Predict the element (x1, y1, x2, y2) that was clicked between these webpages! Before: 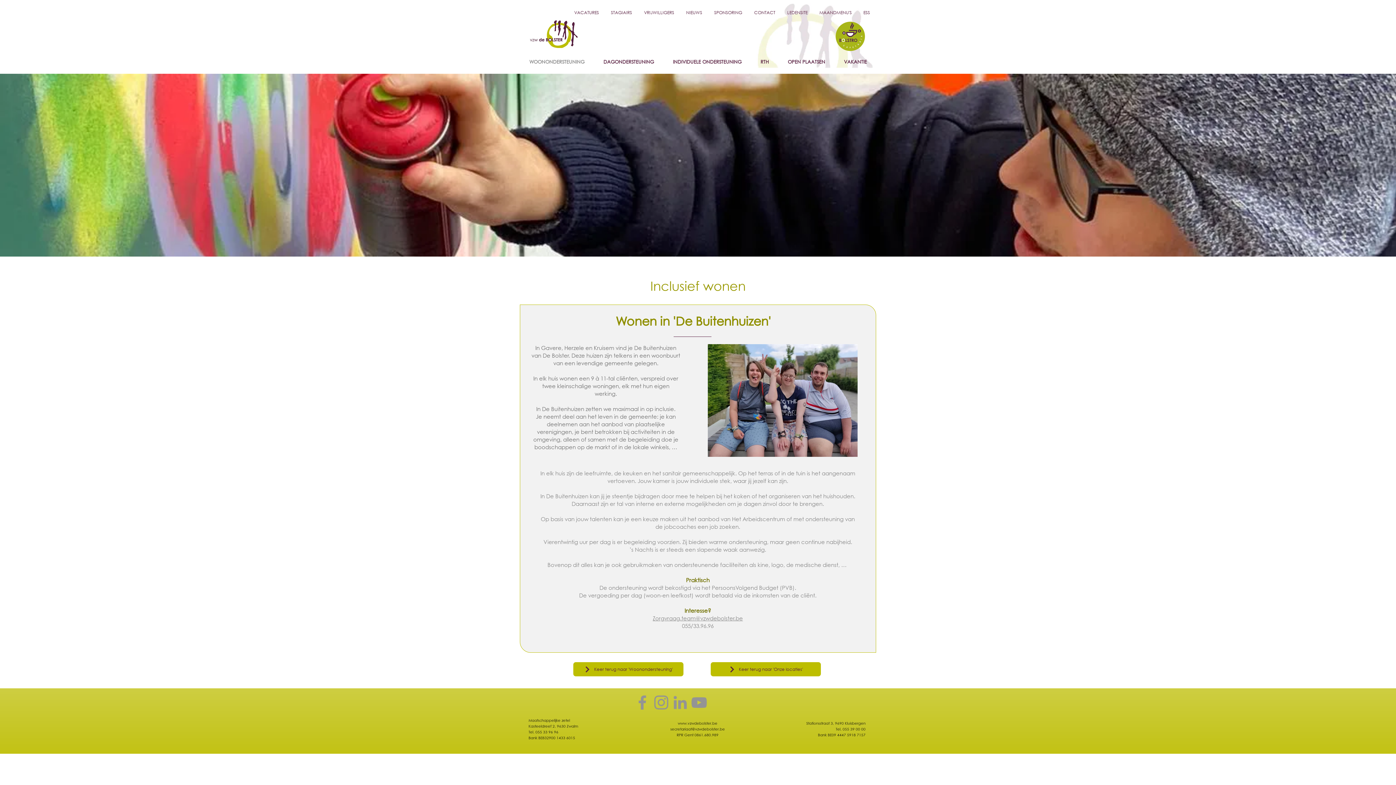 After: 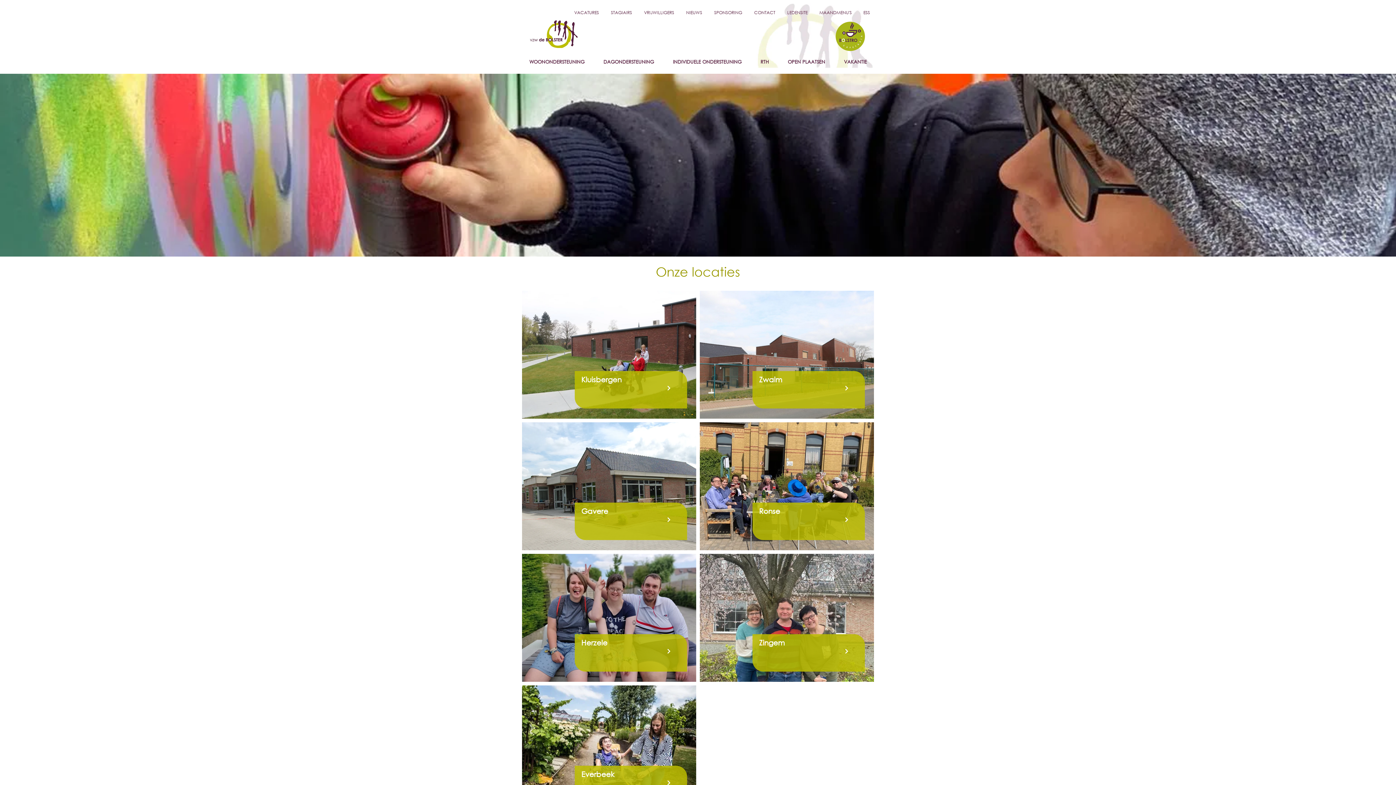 Action: label: Keer terug naar 'Onze locaties' bbox: (710, 662, 821, 676)